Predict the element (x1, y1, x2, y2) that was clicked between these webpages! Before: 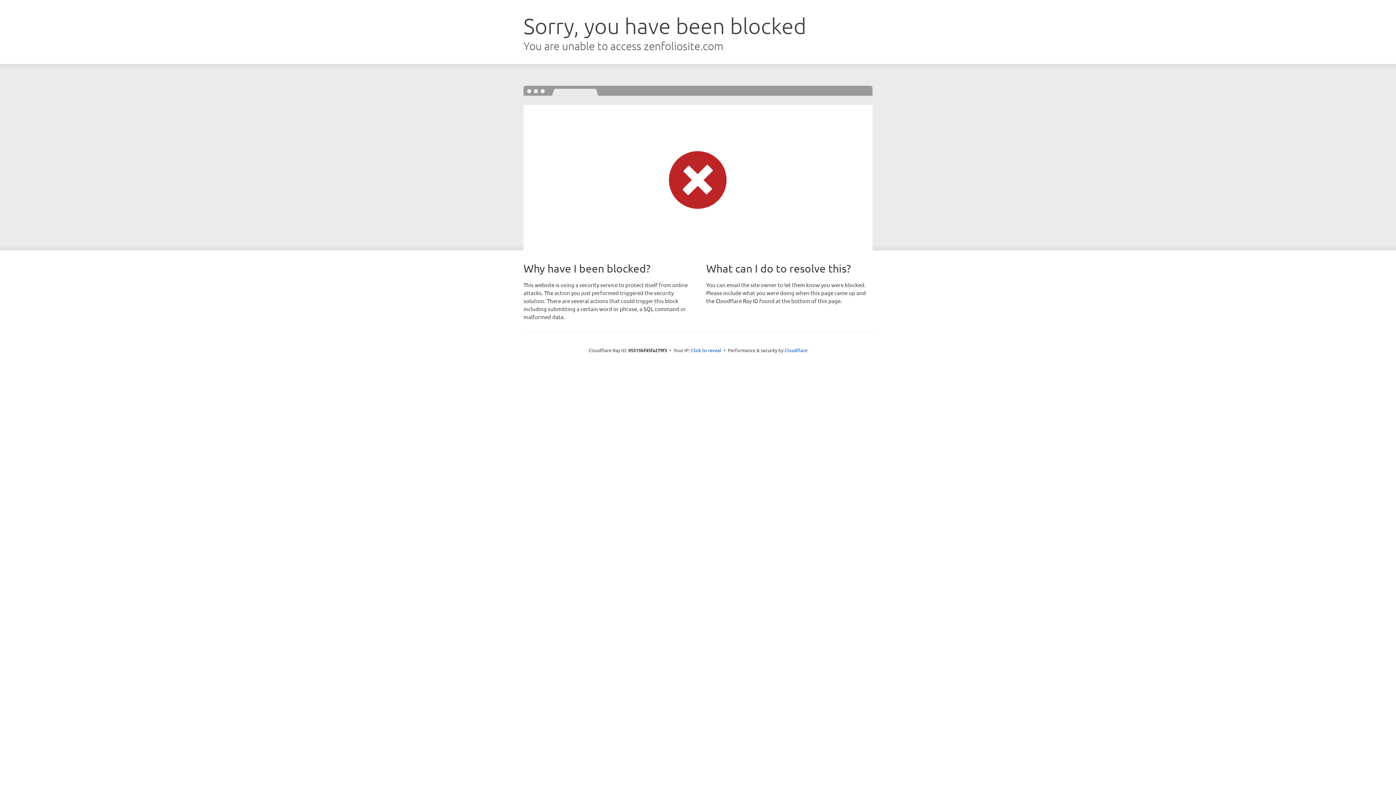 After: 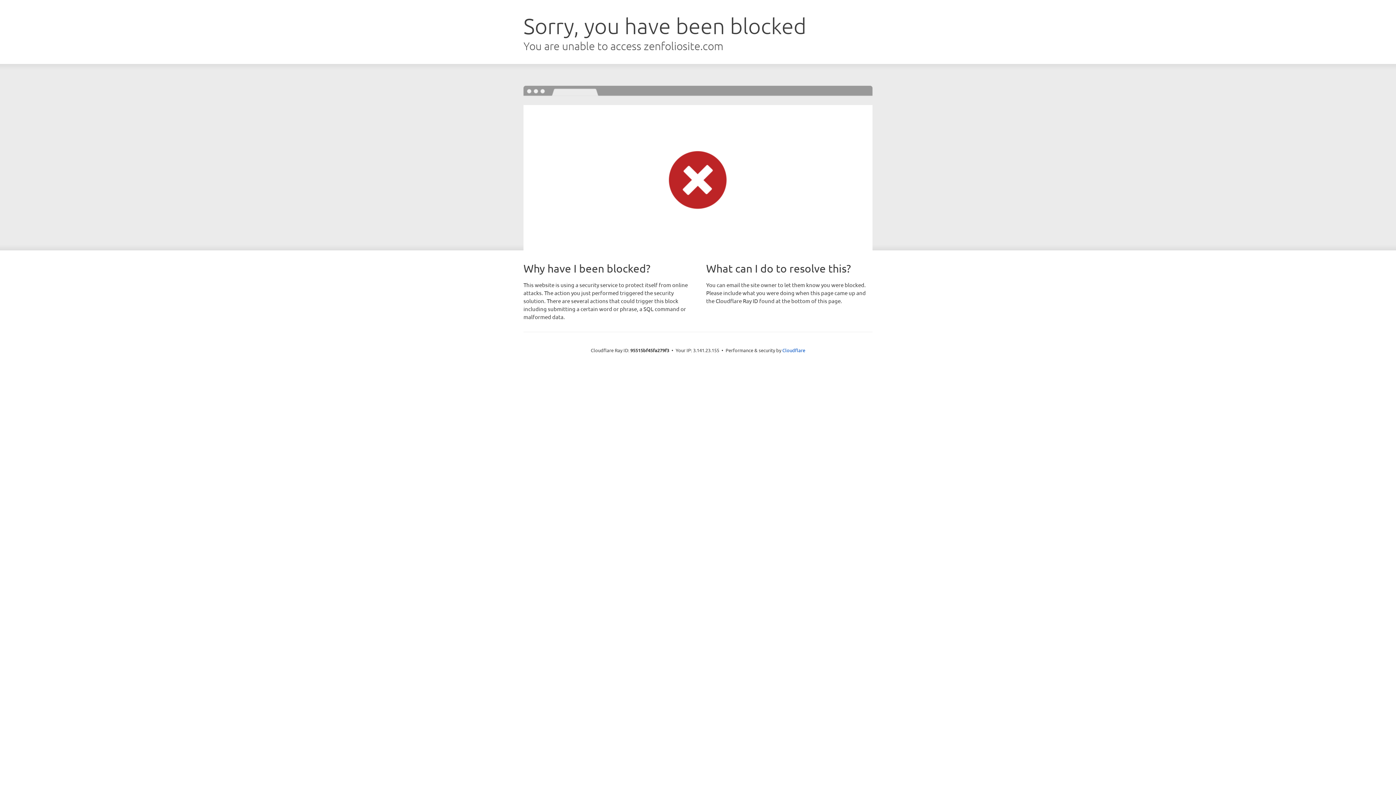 Action: label: Click to reveal bbox: (691, 346, 721, 353)